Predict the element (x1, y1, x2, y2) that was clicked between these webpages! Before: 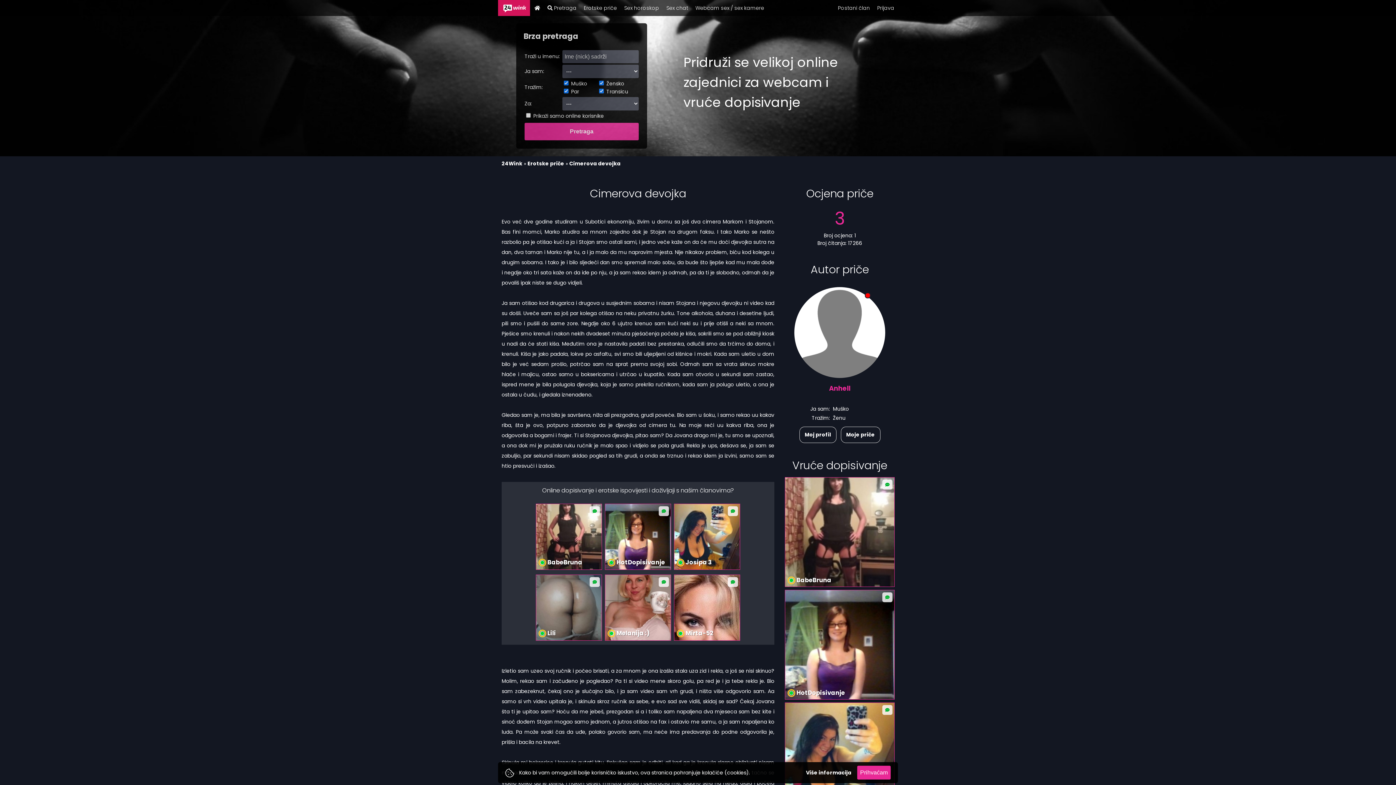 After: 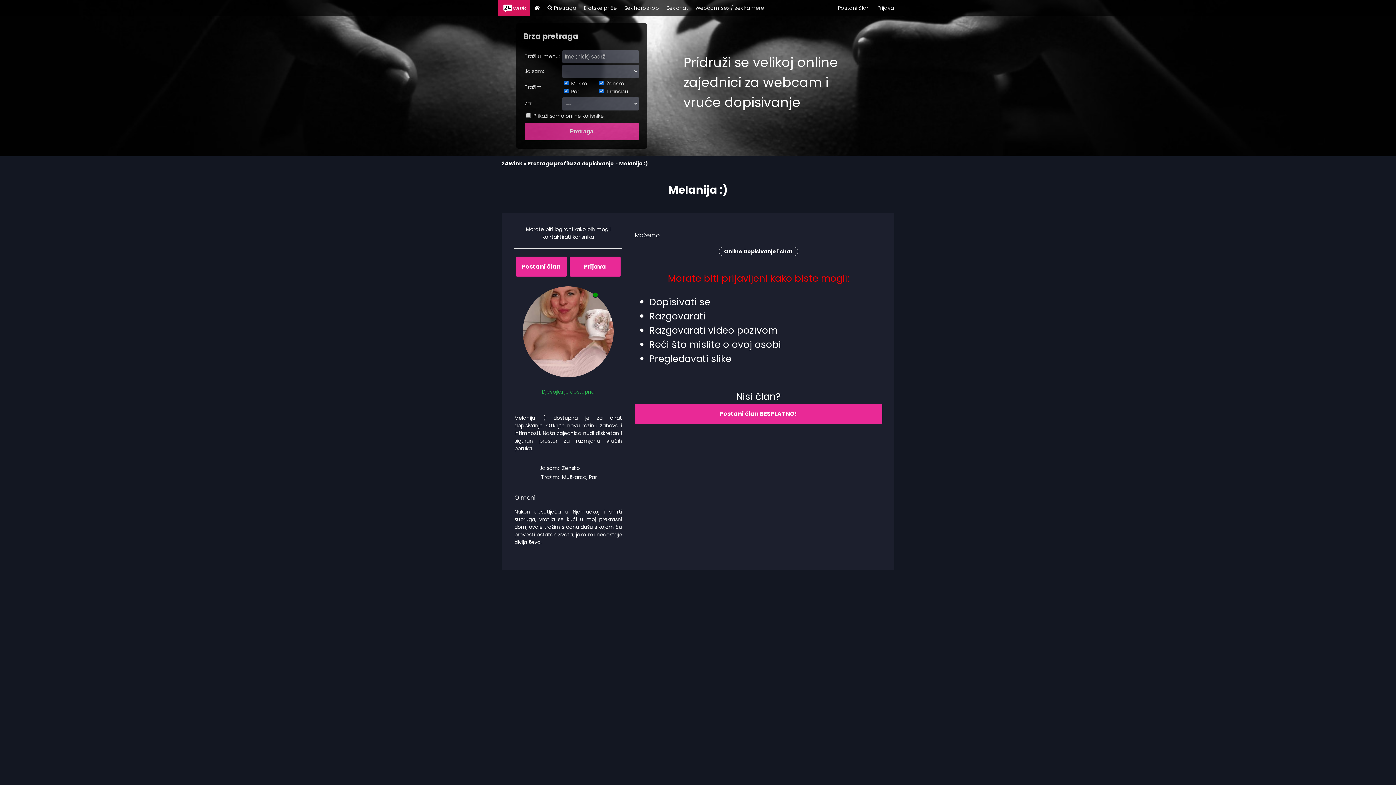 Action: bbox: (605, 575, 670, 640)